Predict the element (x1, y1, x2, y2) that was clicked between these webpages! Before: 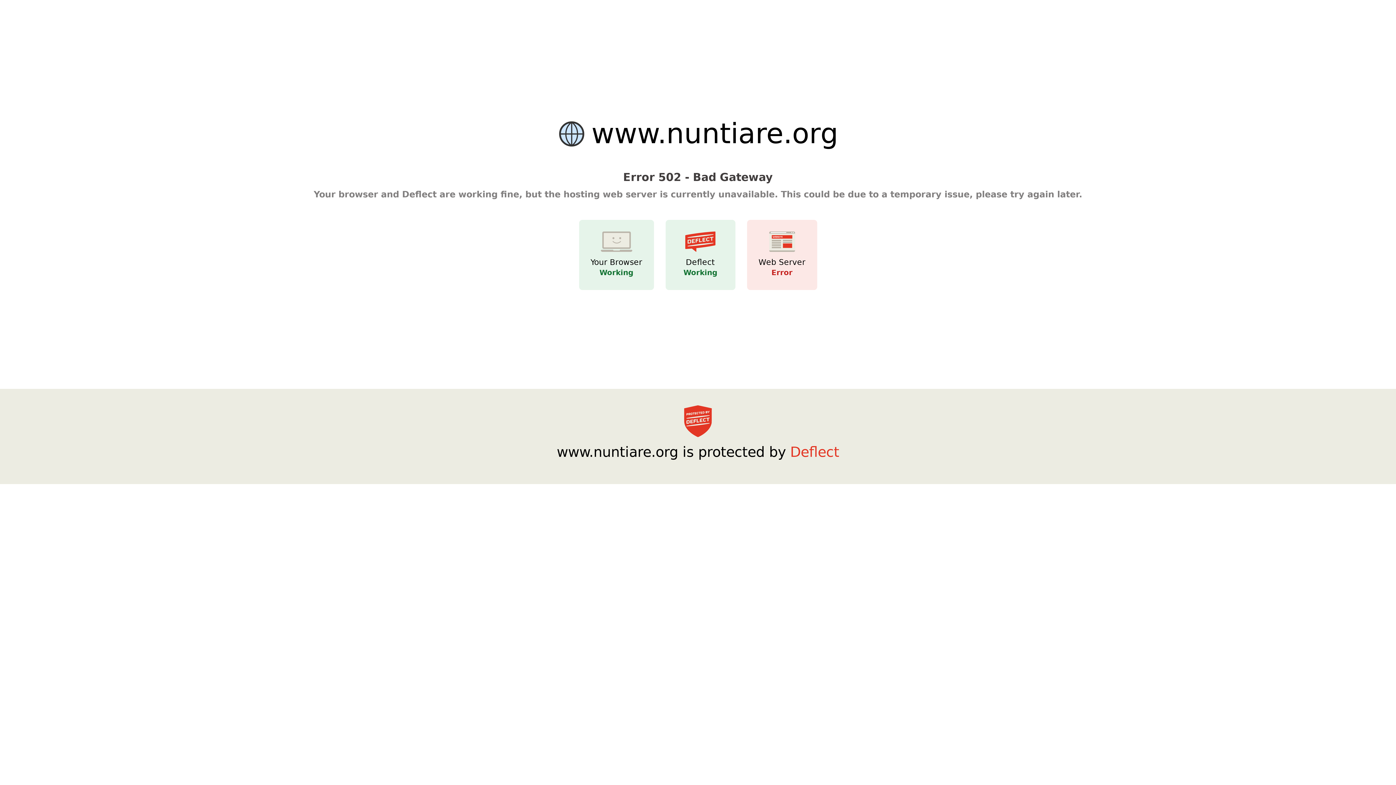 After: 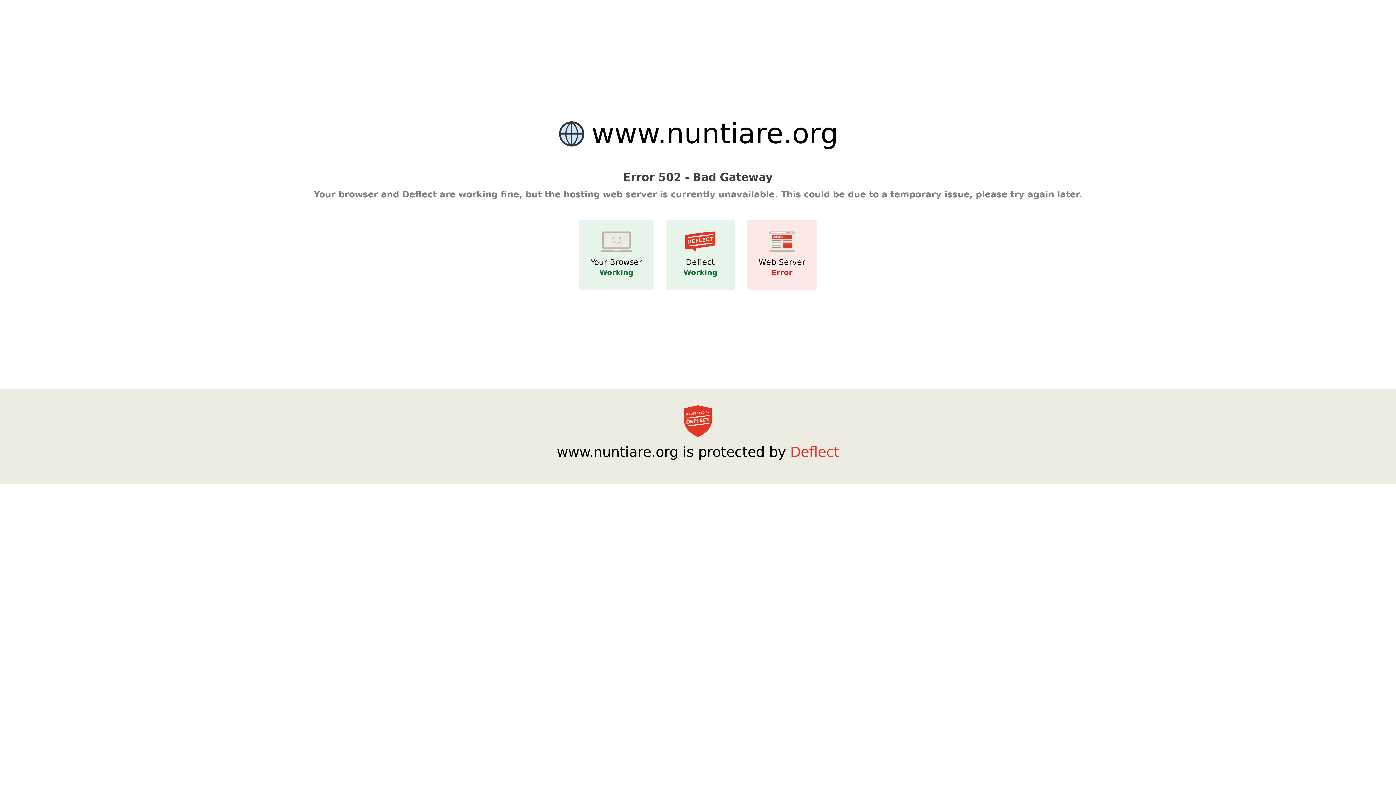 Action: label: Deflect bbox: (790, 443, 839, 460)